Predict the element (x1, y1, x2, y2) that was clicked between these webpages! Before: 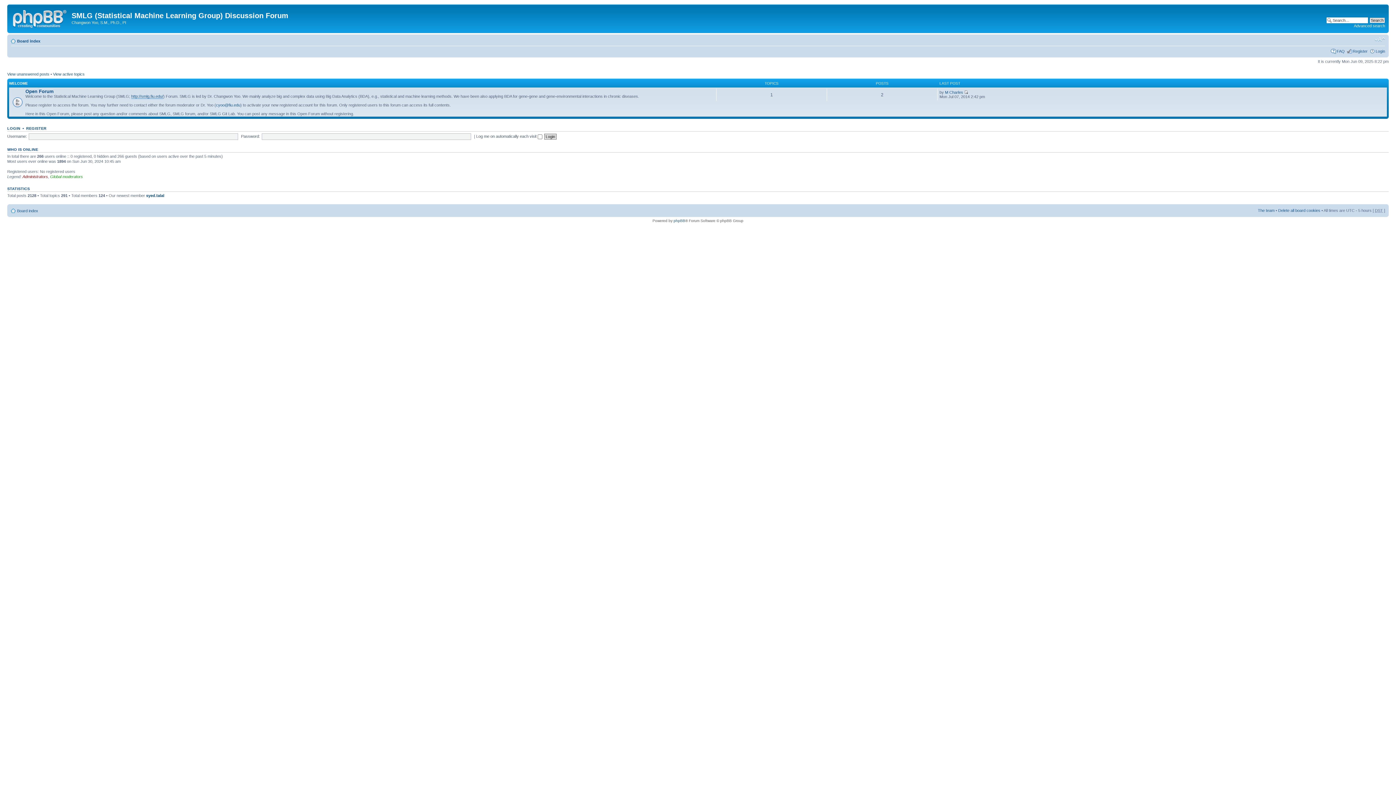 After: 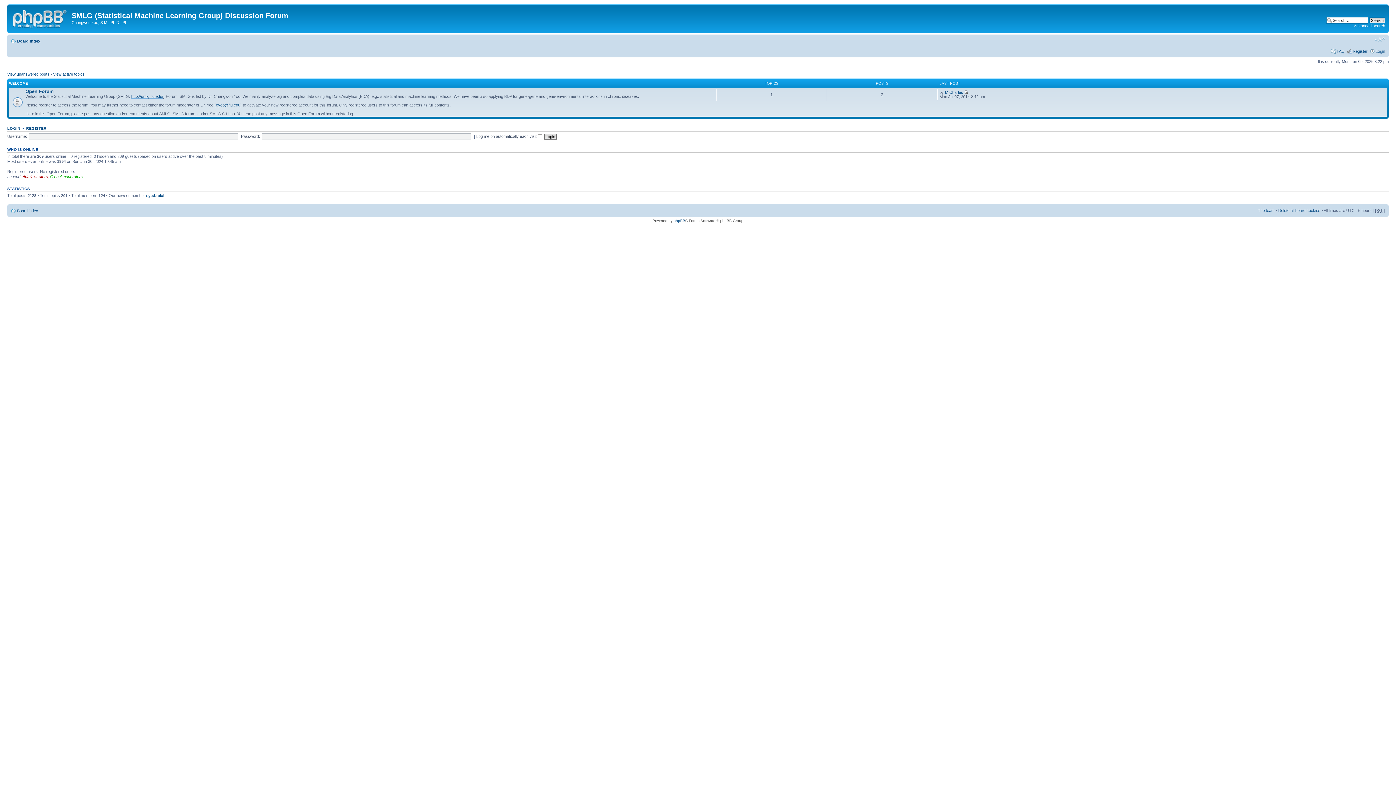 Action: label: Board index bbox: (17, 208, 38, 212)